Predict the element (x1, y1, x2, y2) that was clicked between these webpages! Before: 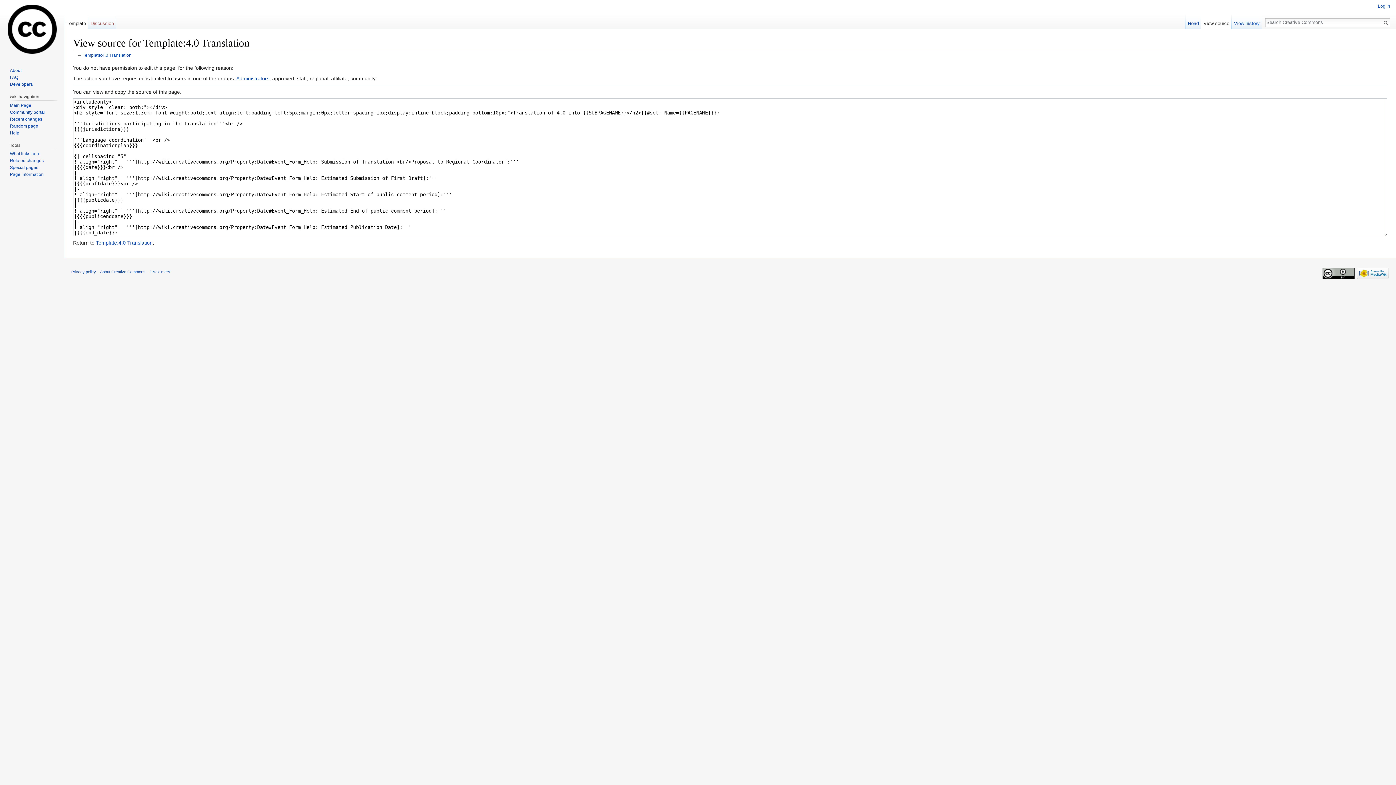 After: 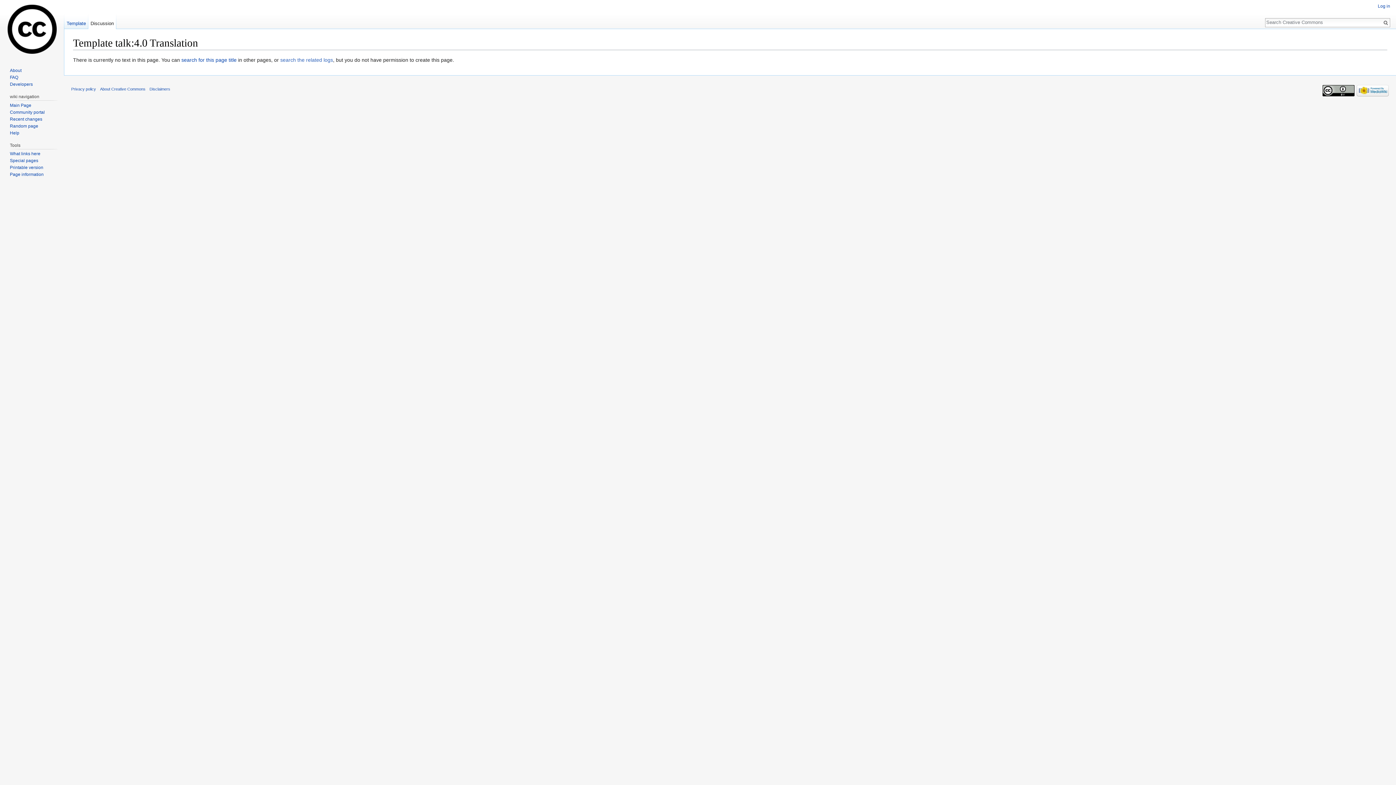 Action: label: Discussion bbox: (88, 14, 116, 29)